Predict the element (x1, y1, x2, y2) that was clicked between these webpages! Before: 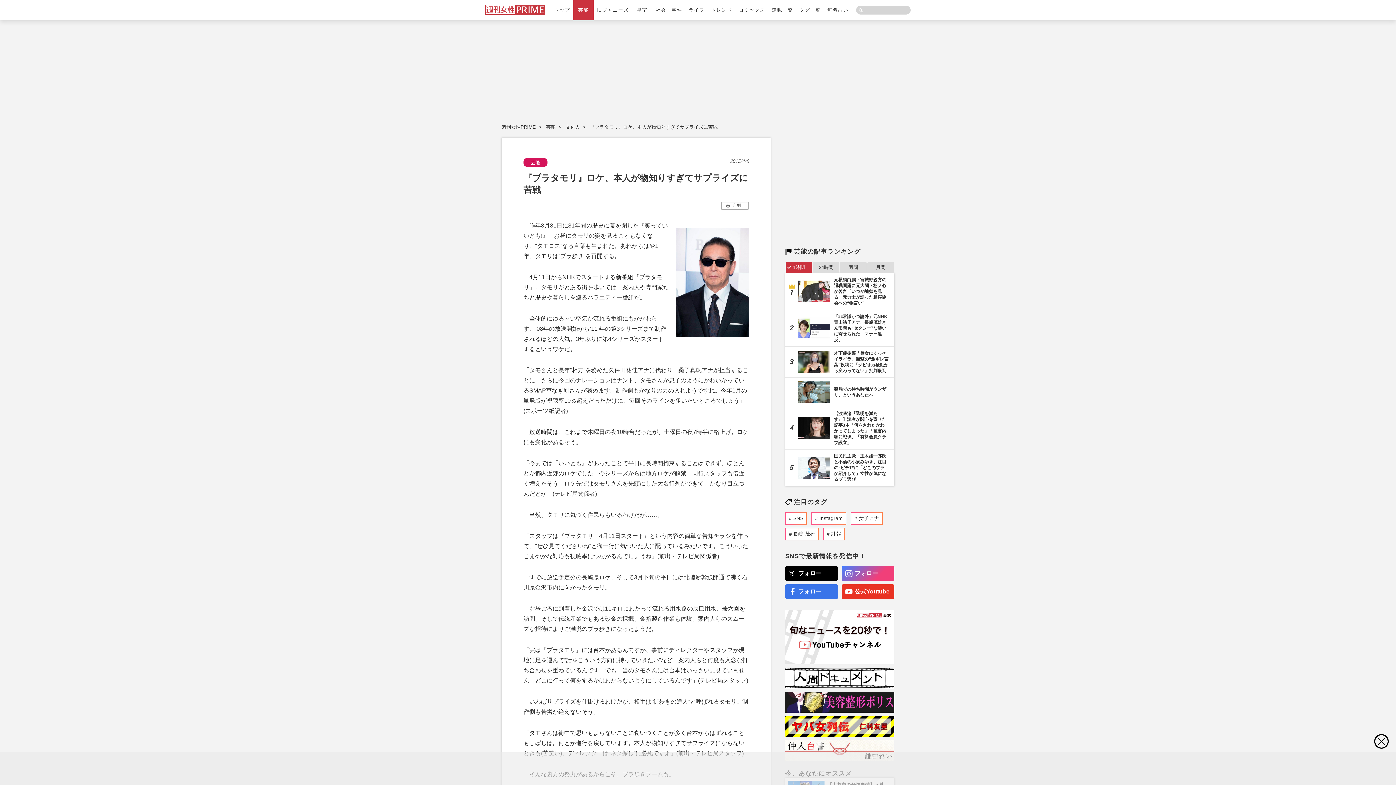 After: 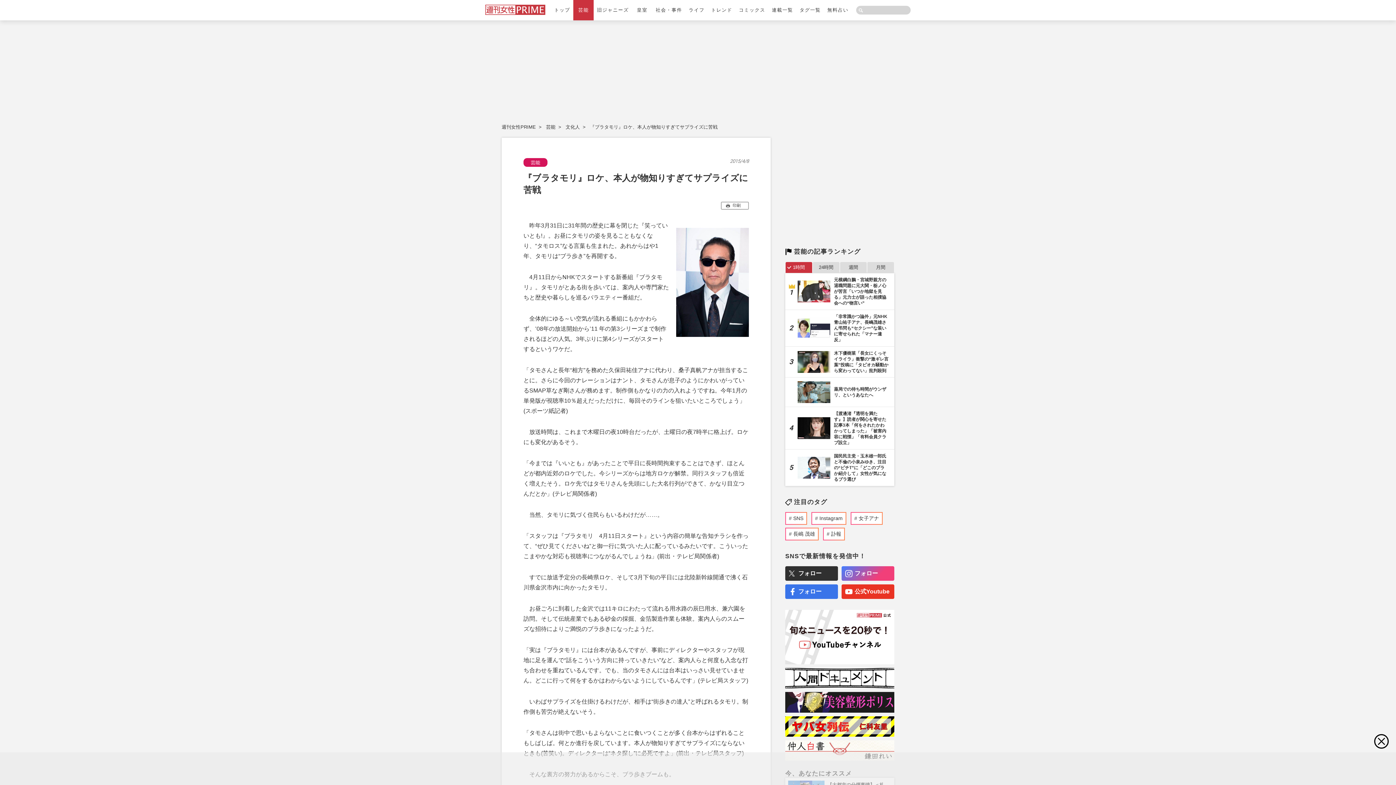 Action: label: フォロー bbox: (785, 566, 838, 581)